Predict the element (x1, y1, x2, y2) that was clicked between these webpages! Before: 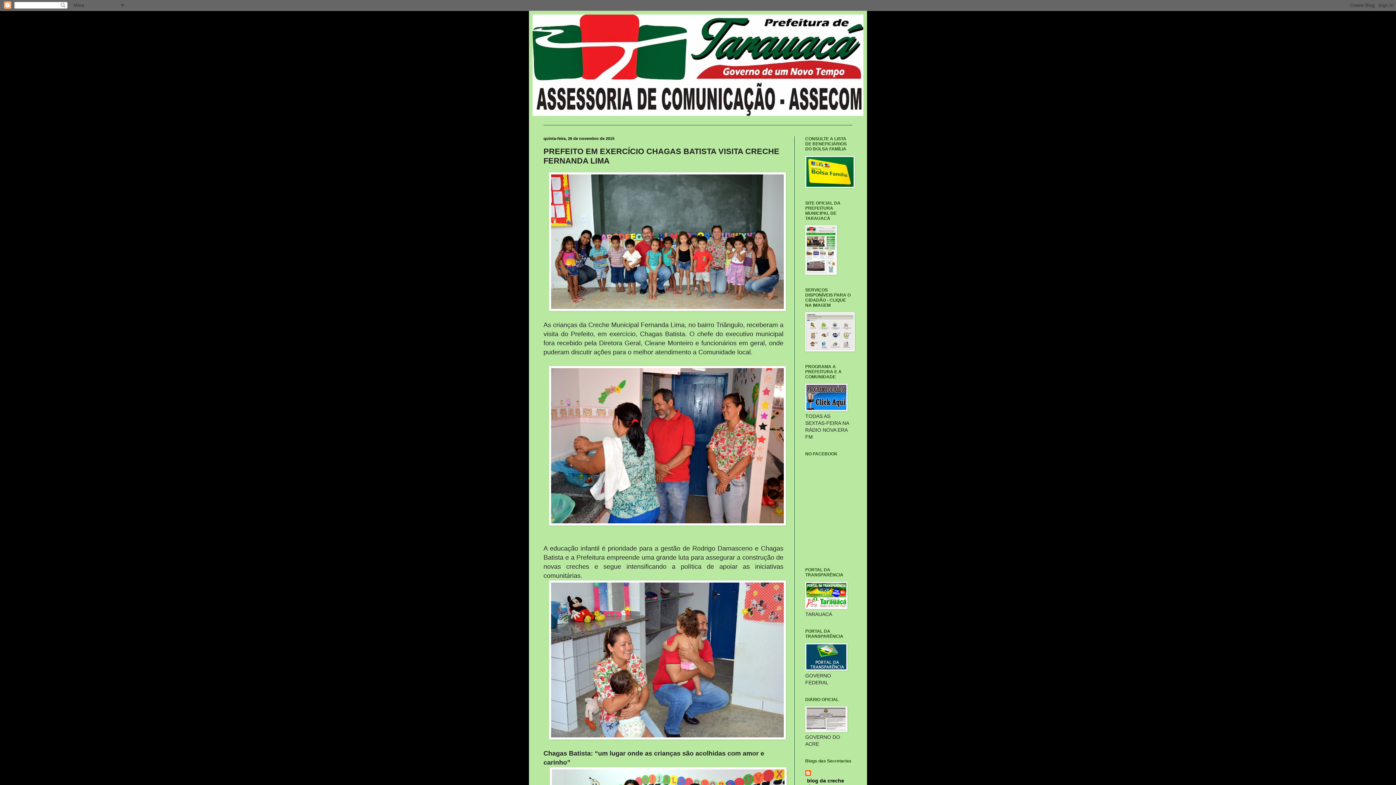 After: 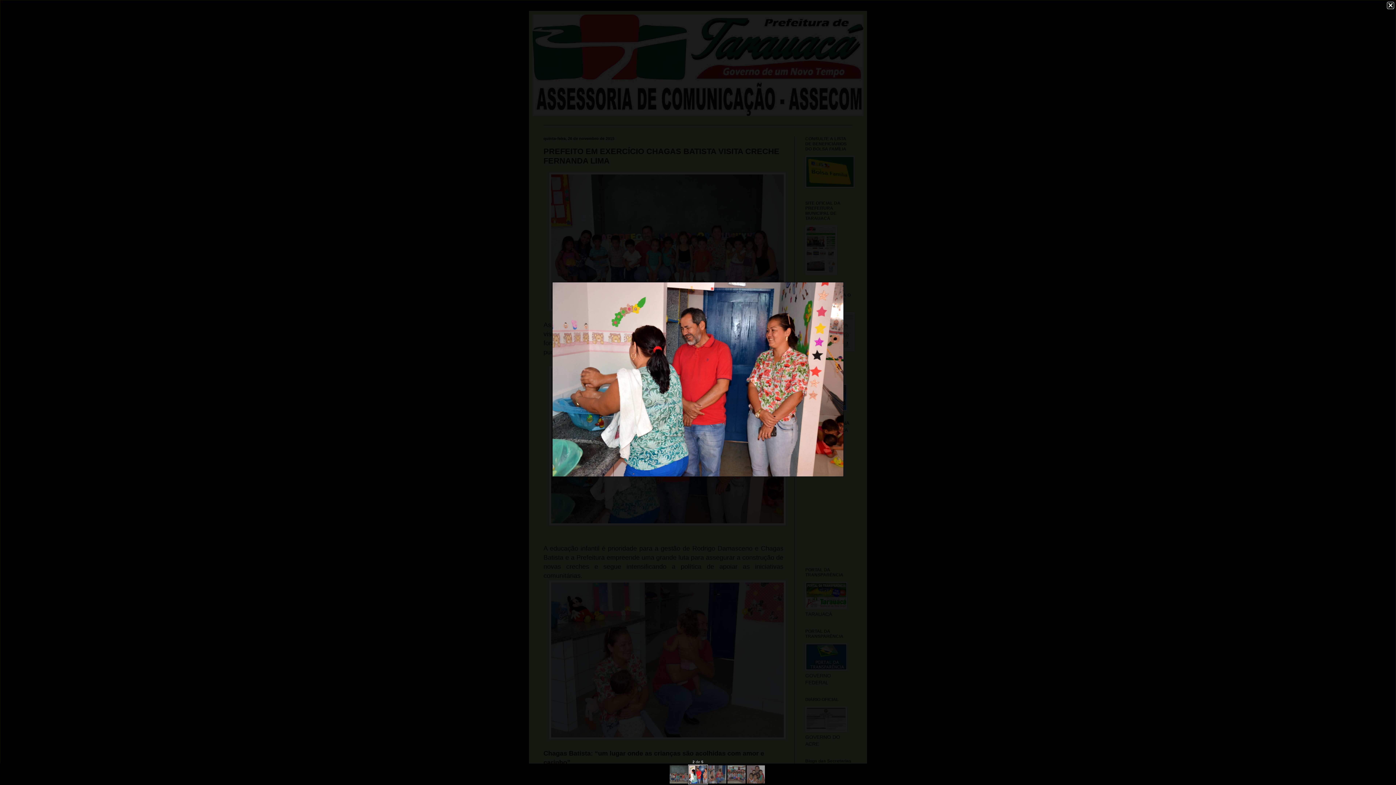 Action: bbox: (549, 520, 786, 527)